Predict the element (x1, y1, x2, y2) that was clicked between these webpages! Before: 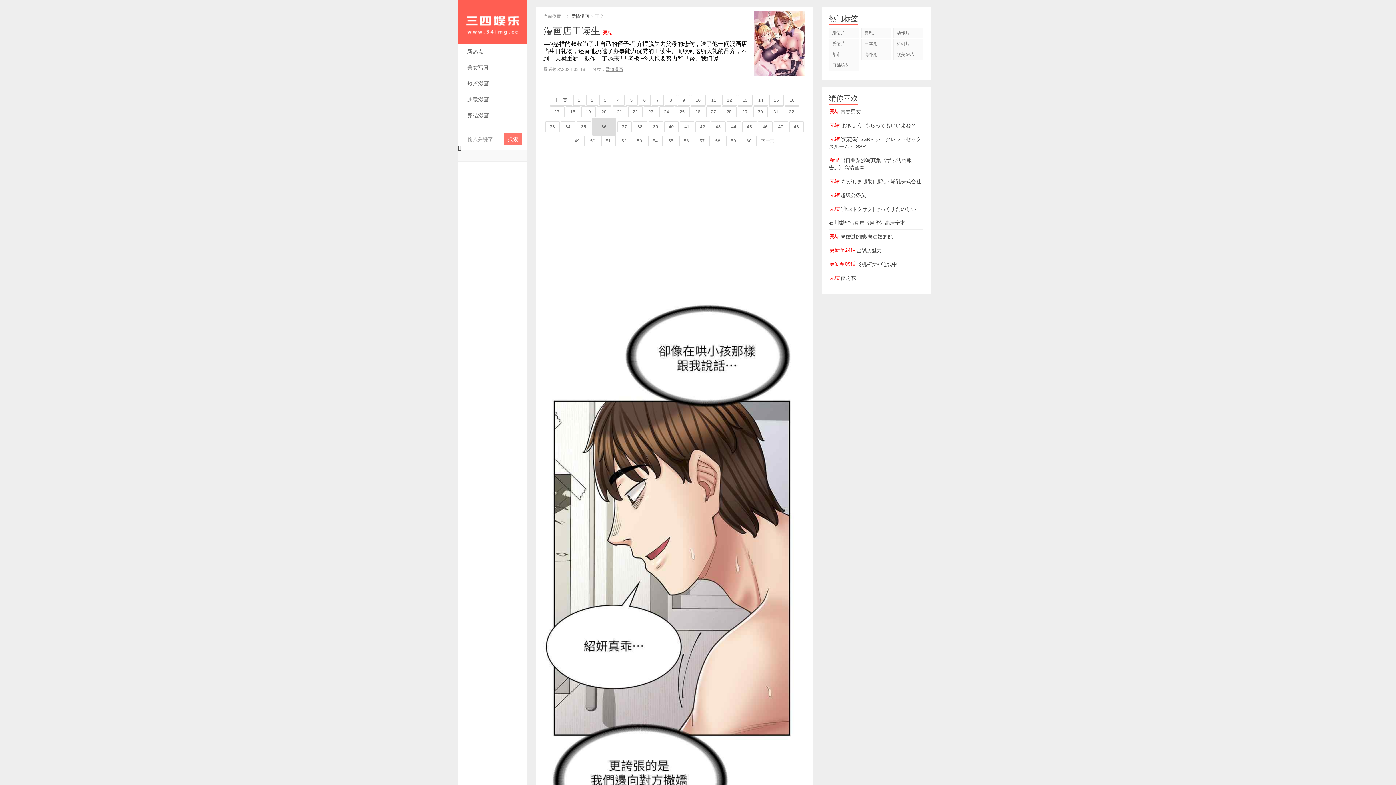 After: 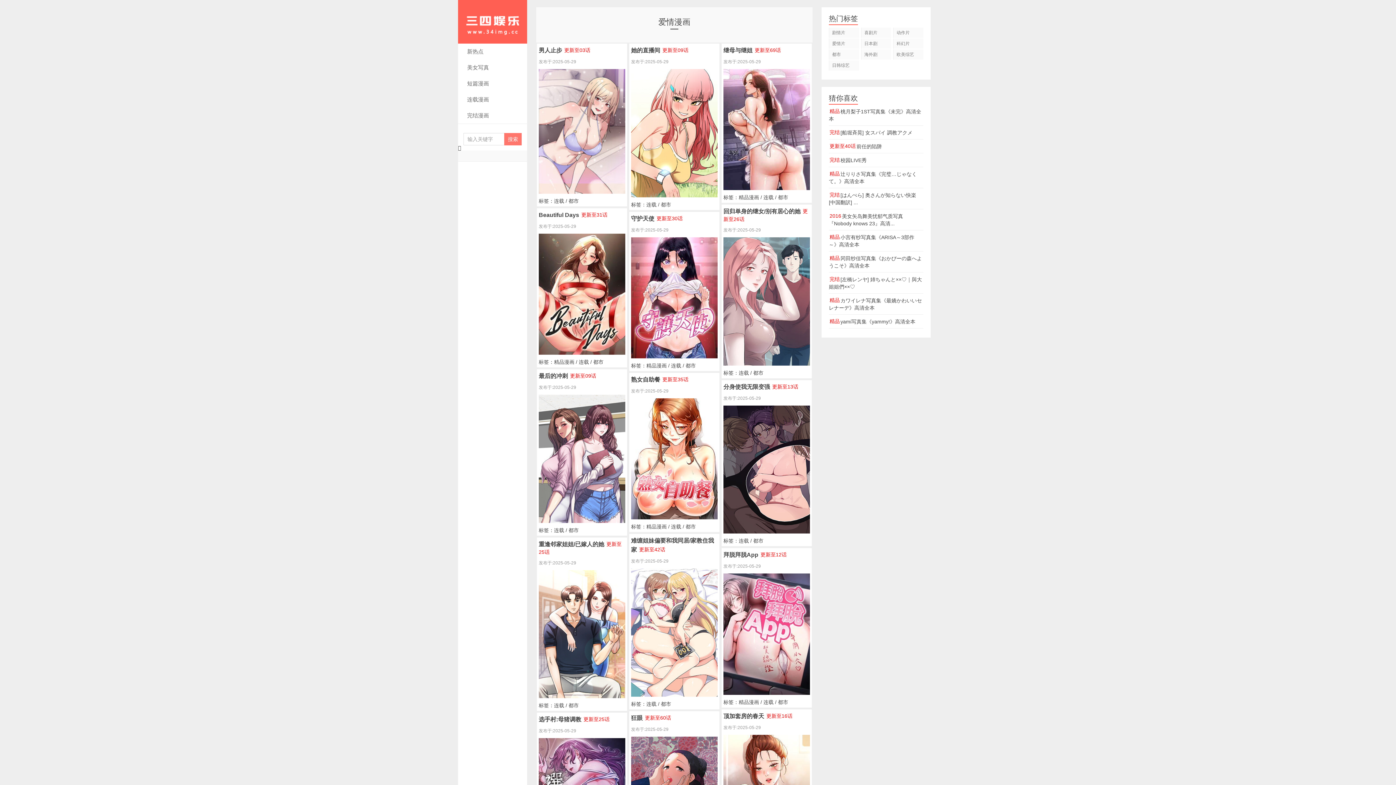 Action: label: 爱情漫画 bbox: (605, 66, 623, 72)